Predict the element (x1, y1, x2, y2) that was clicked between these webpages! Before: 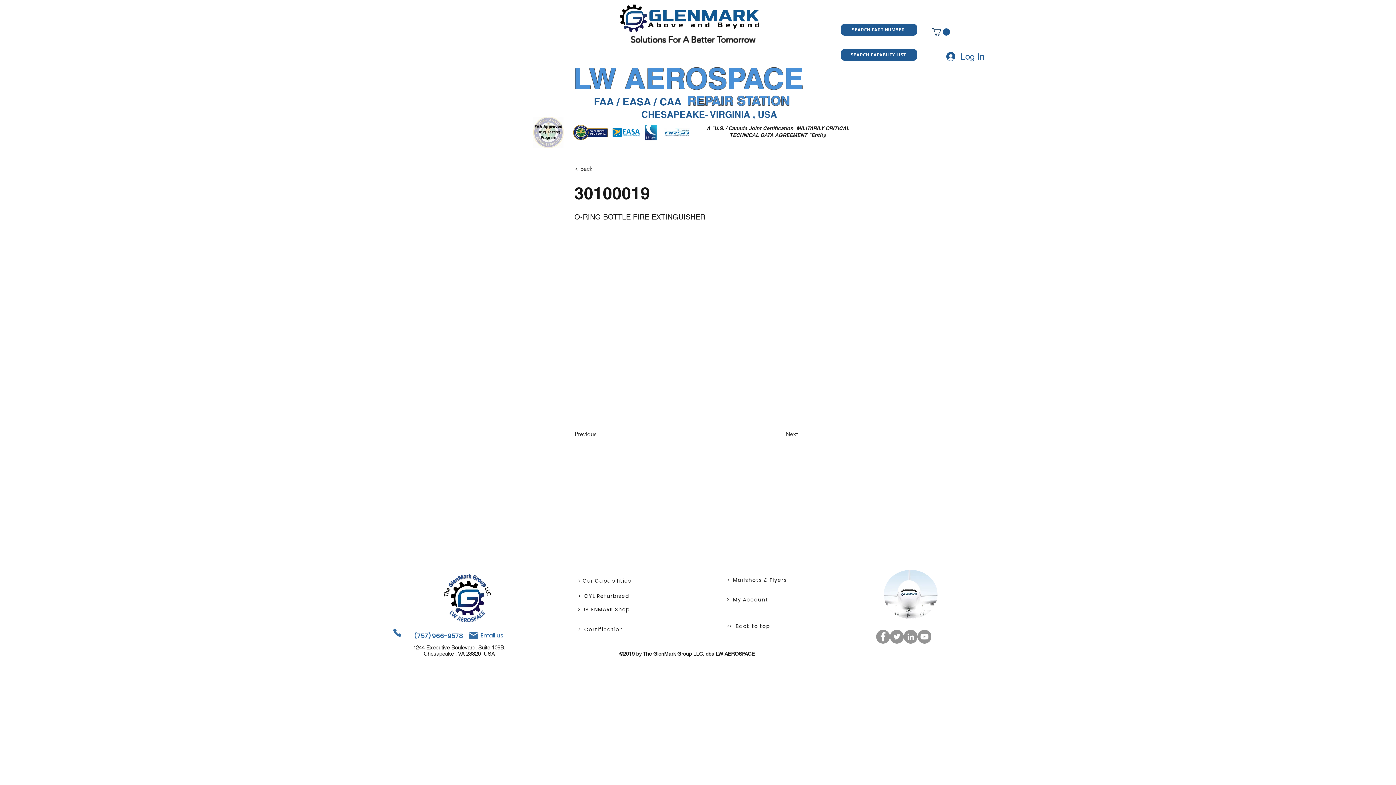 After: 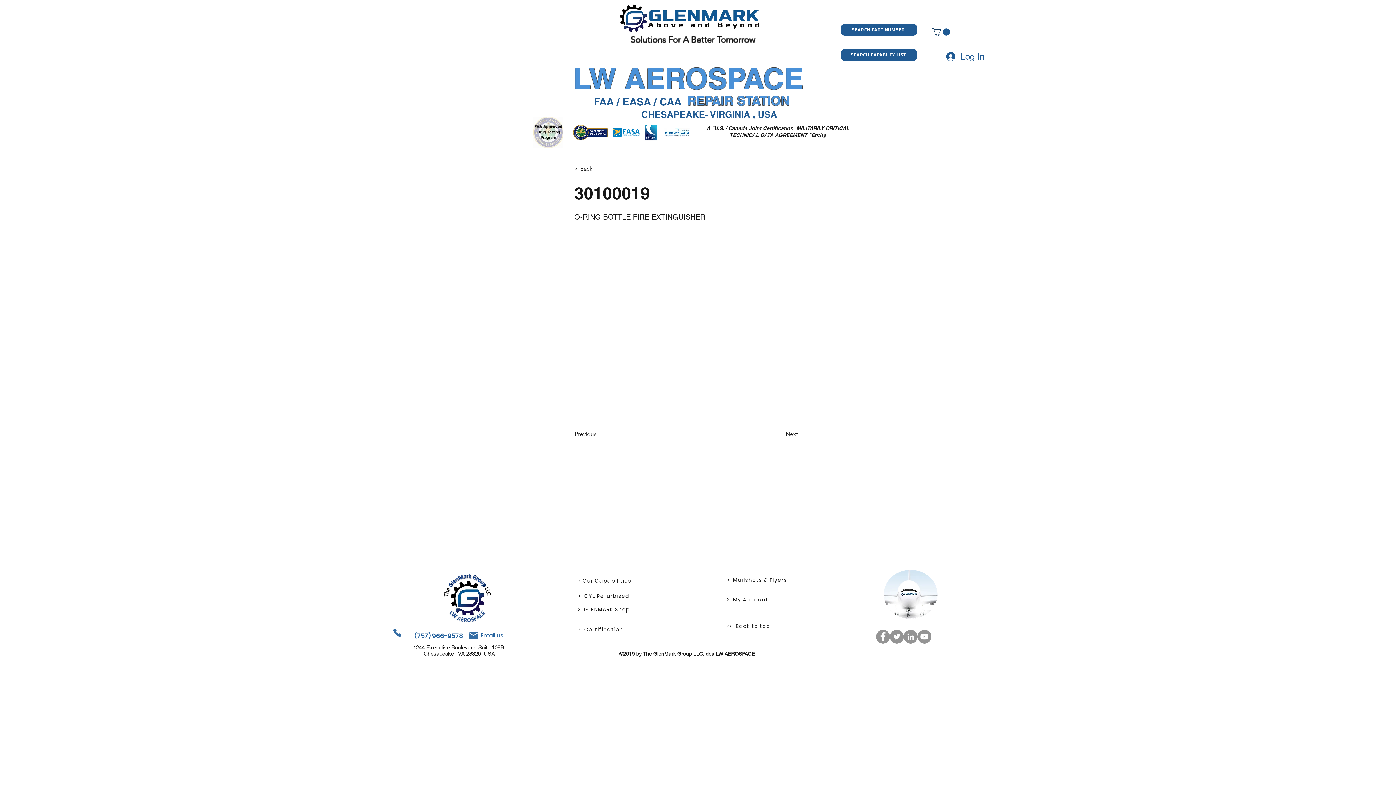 Action: label: LinkedIn bbox: (904, 630, 917, 643)